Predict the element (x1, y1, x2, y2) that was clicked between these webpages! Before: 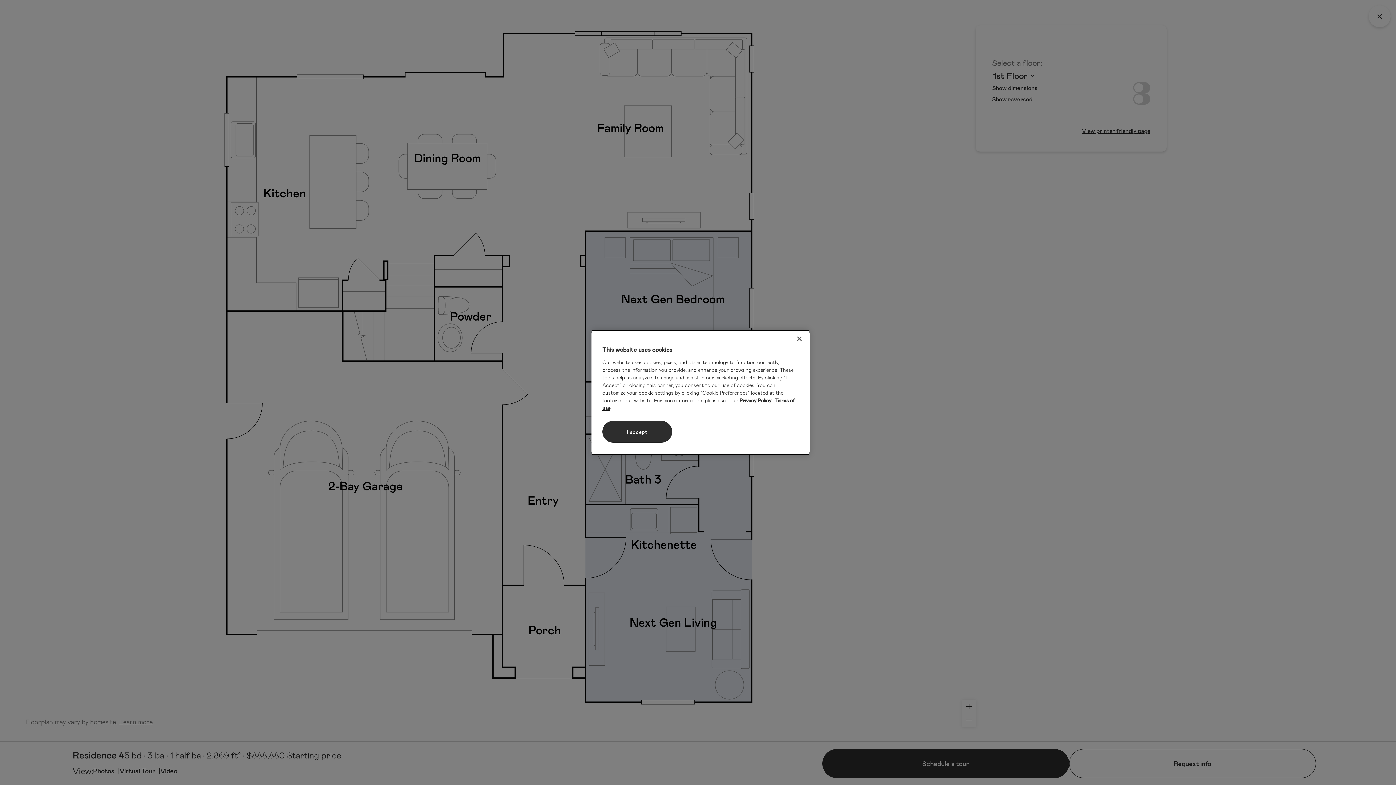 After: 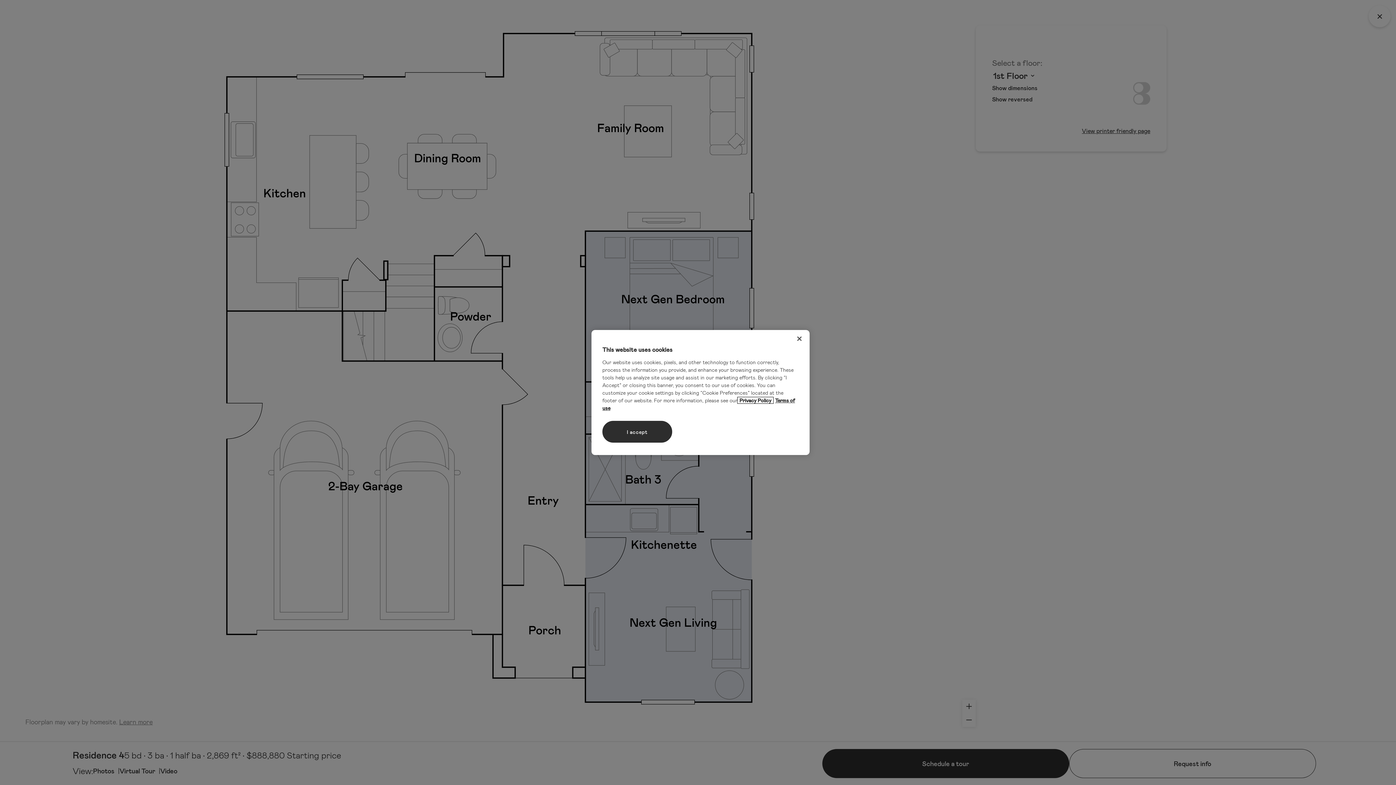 Action: bbox: (737, 397, 773, 403) label: More information about your privacy, opens in a new tab